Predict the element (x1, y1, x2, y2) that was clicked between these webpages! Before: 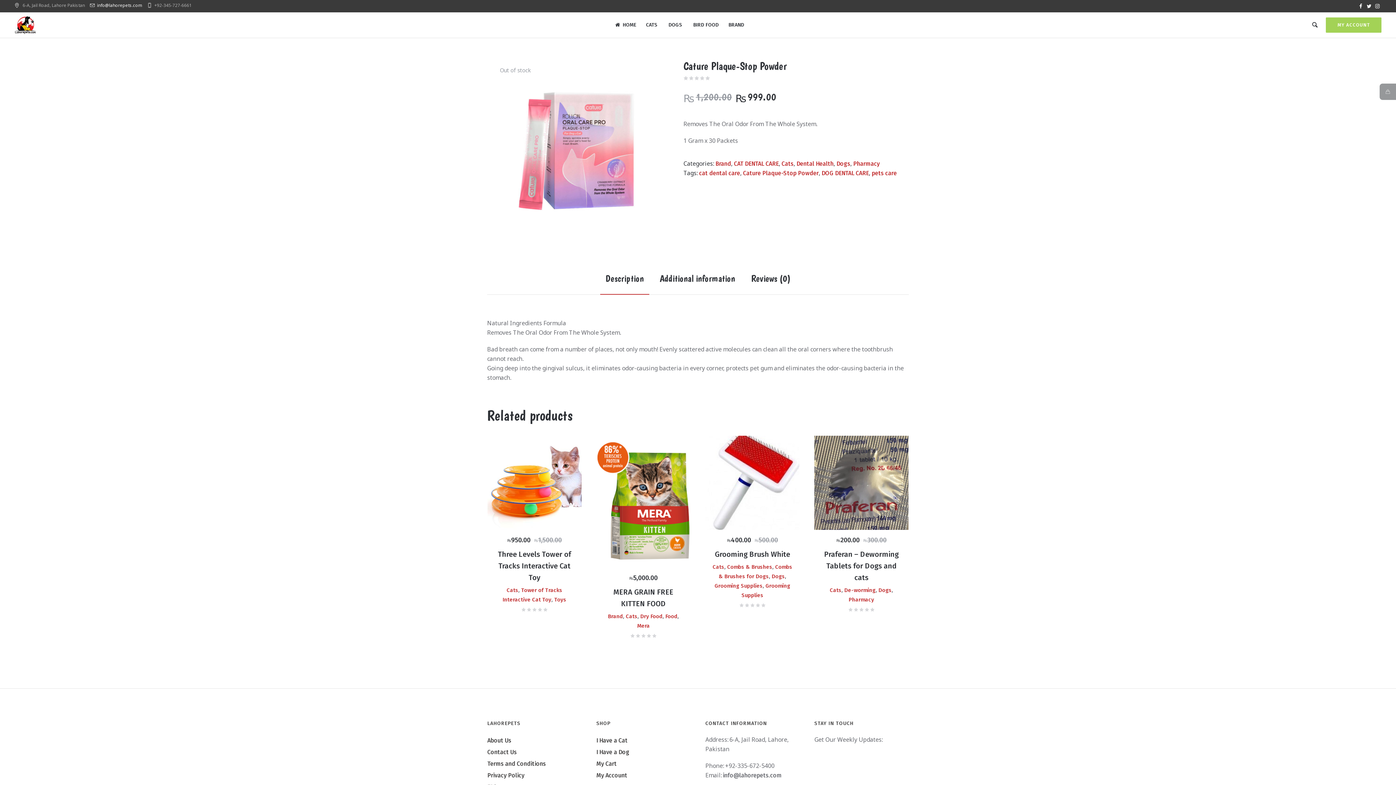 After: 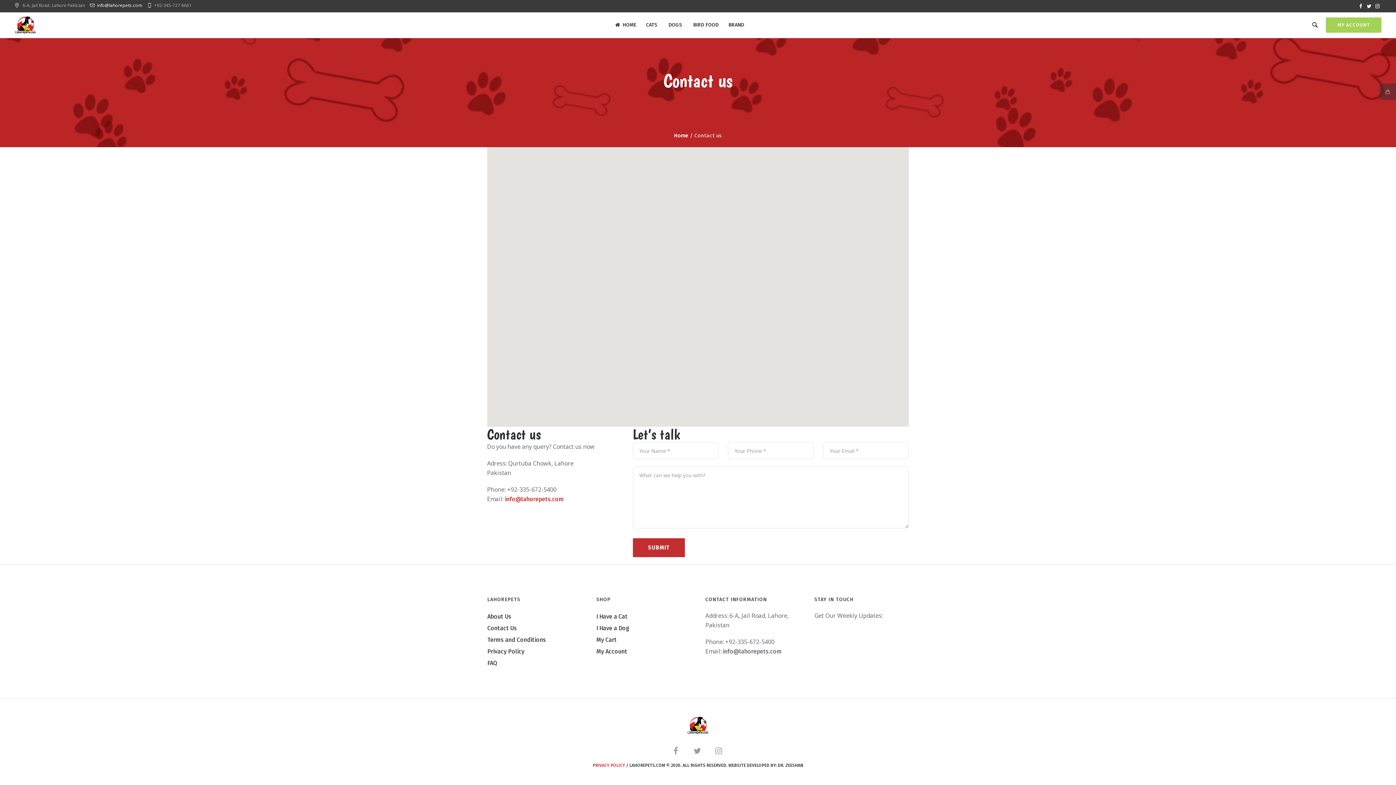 Action: bbox: (487, 746, 516, 758) label: Contact Us